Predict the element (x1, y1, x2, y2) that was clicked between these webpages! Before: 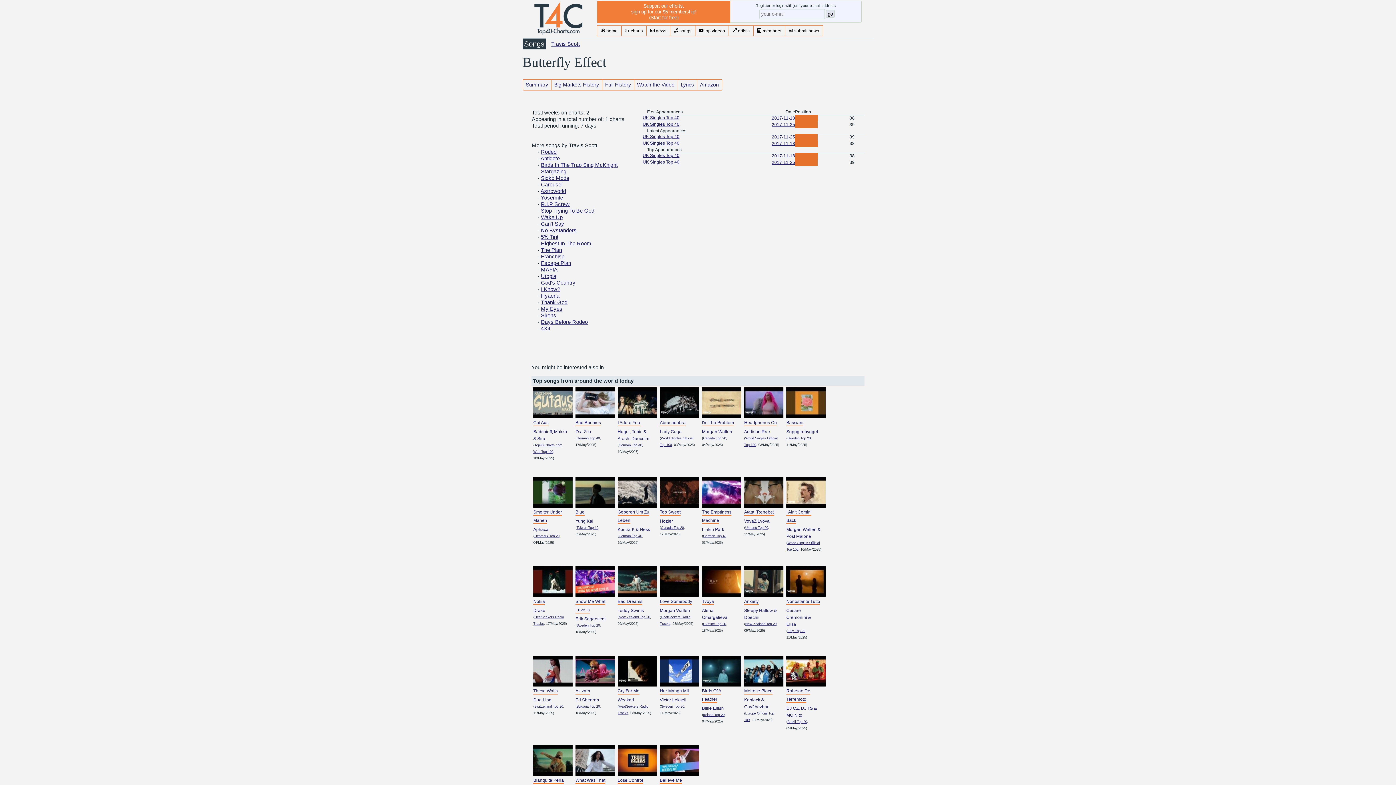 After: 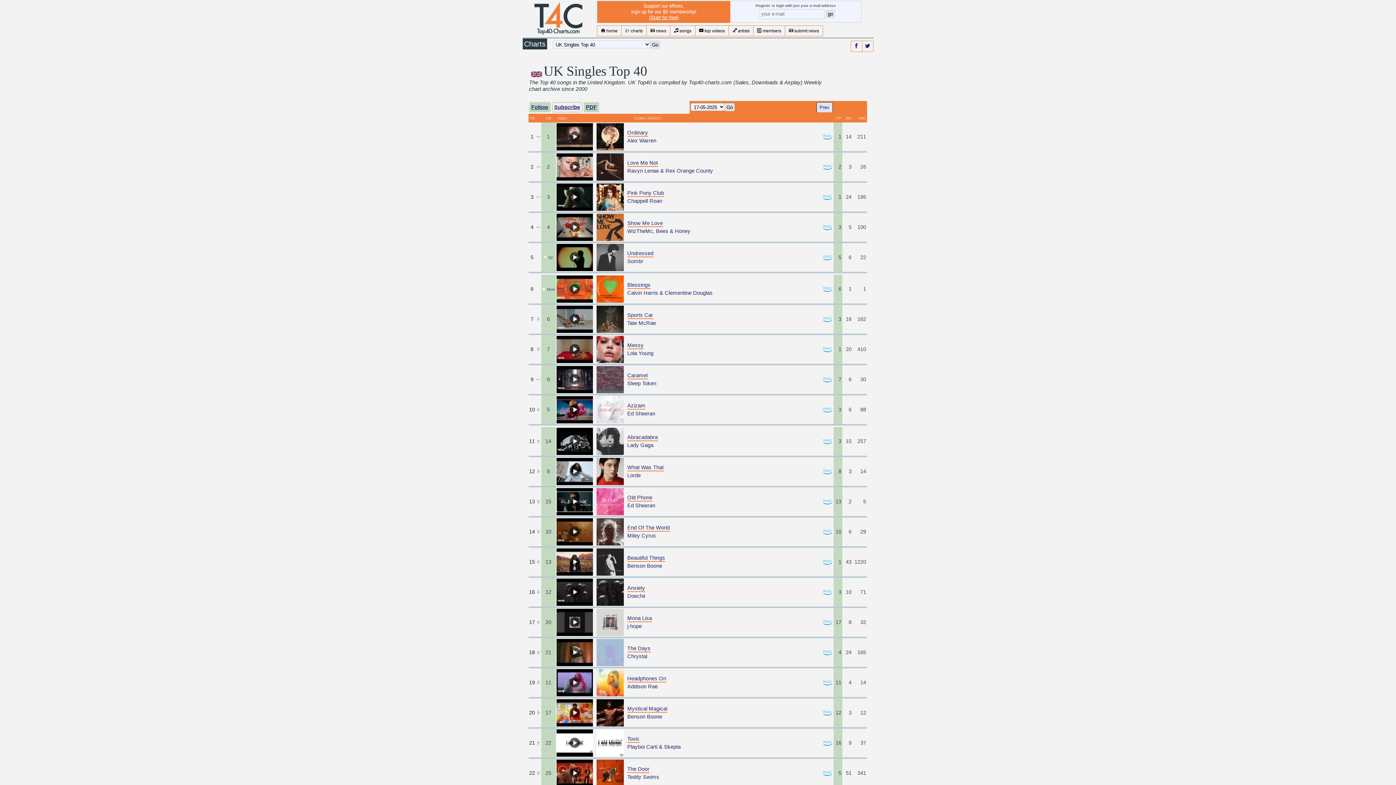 Action: bbox: (642, 115, 679, 120) label: UK Singles Top 40